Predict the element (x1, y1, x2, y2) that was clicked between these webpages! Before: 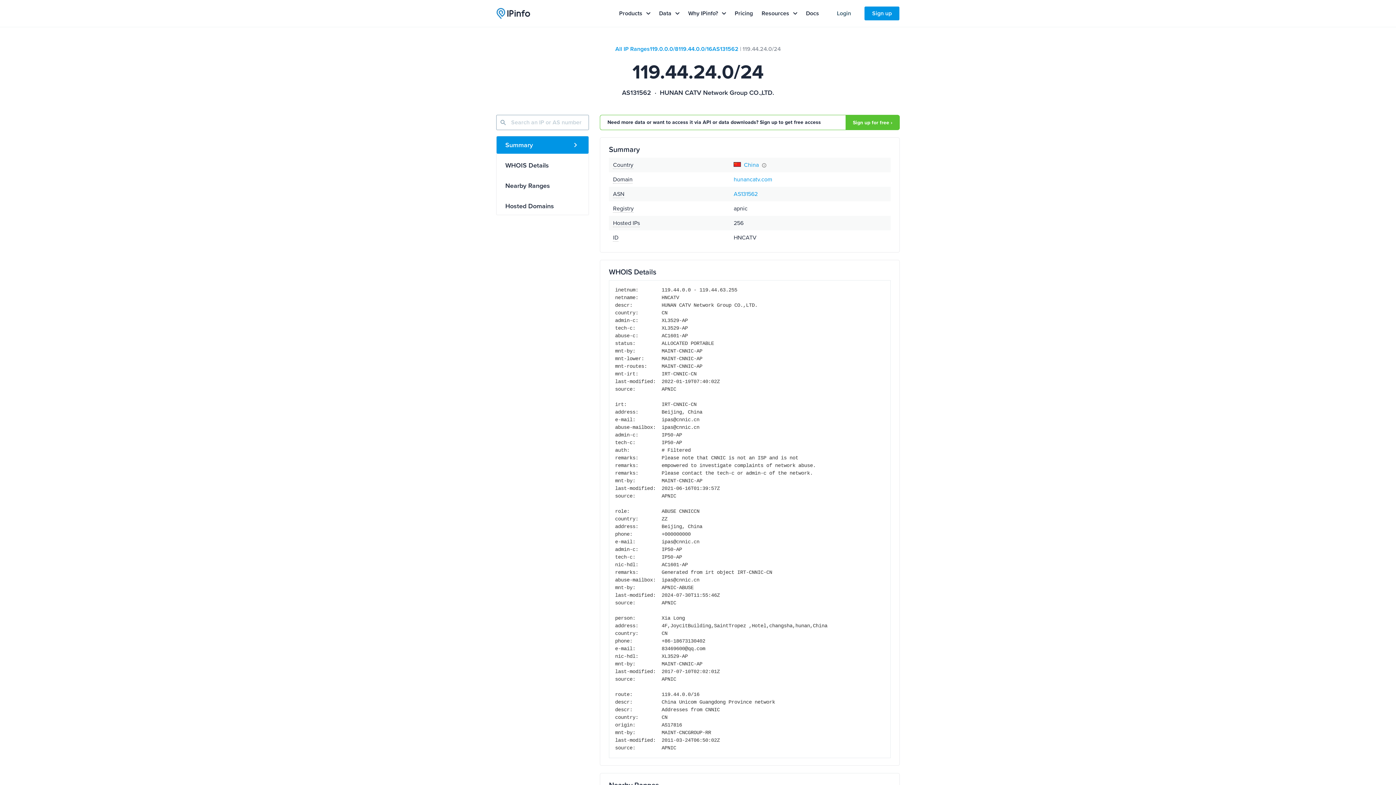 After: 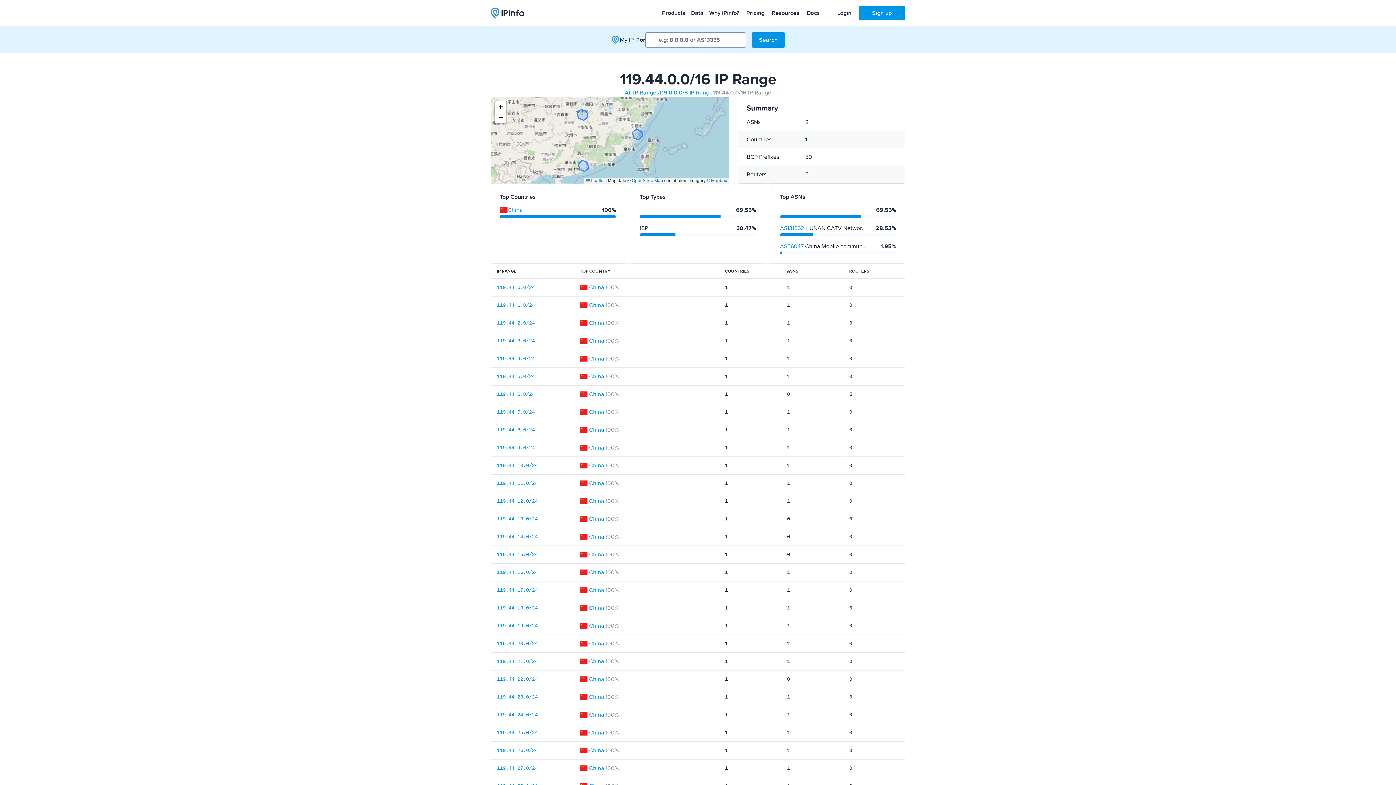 Action: bbox: (678, 44, 712, 53) label: 119.44.0.0/16